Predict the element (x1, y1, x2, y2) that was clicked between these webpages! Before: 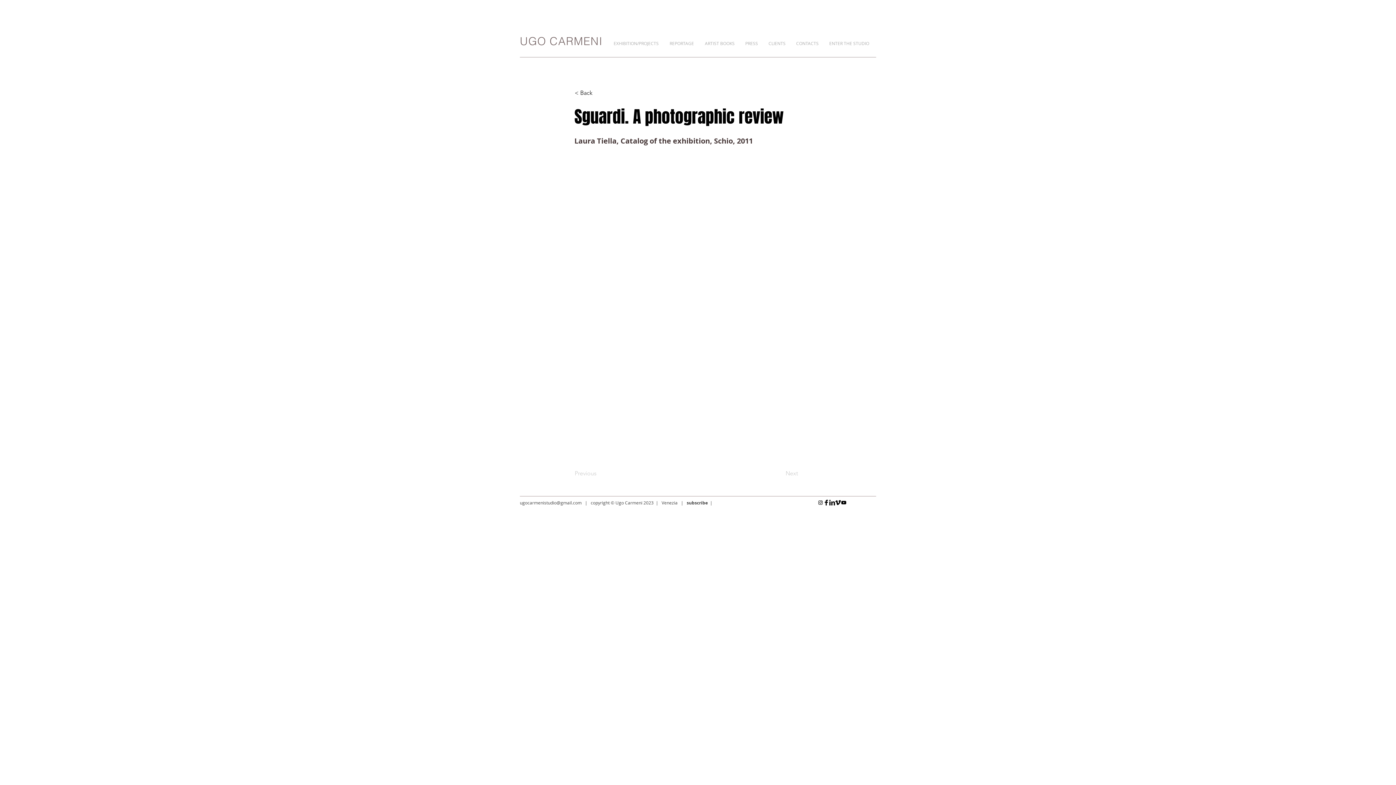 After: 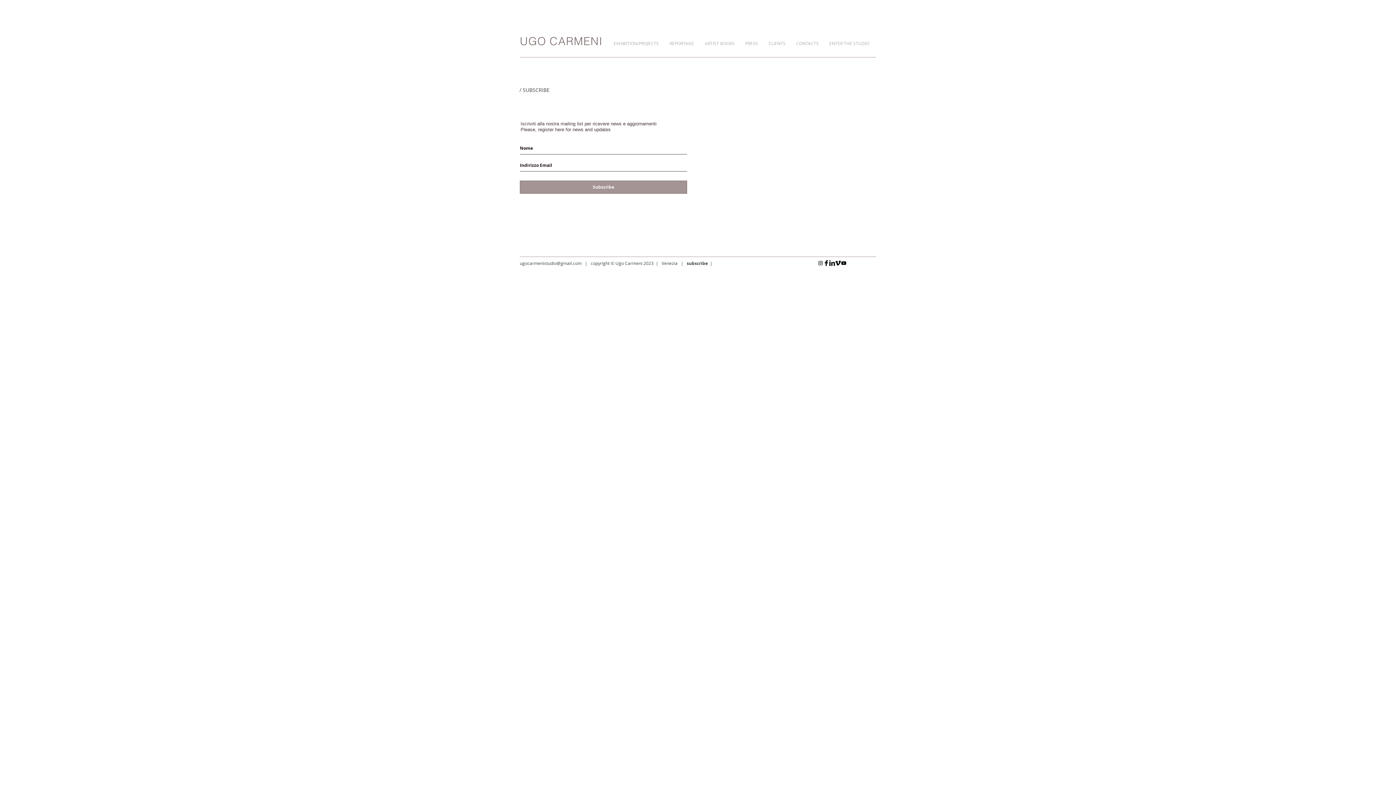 Action: label: subscribe  | bbox: (686, 500, 712, 505)